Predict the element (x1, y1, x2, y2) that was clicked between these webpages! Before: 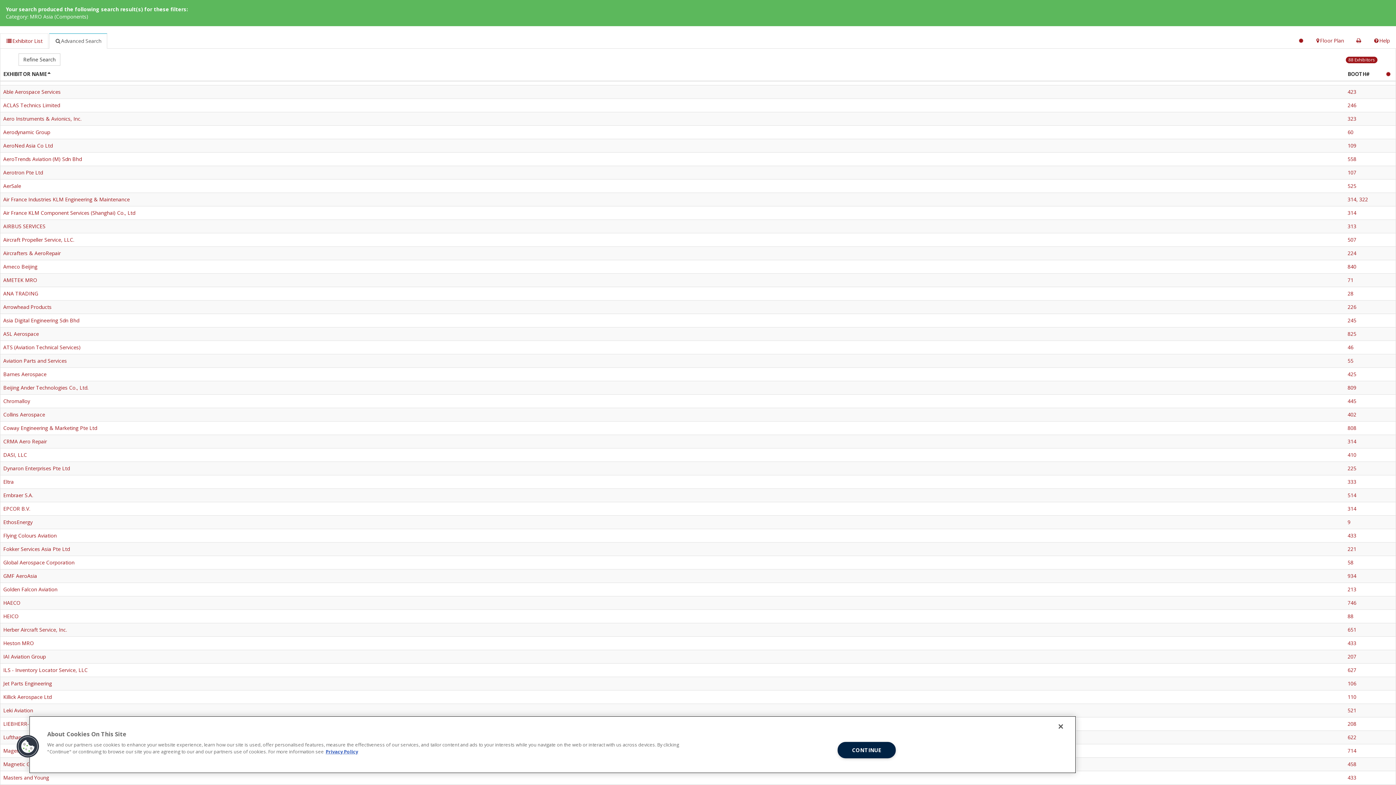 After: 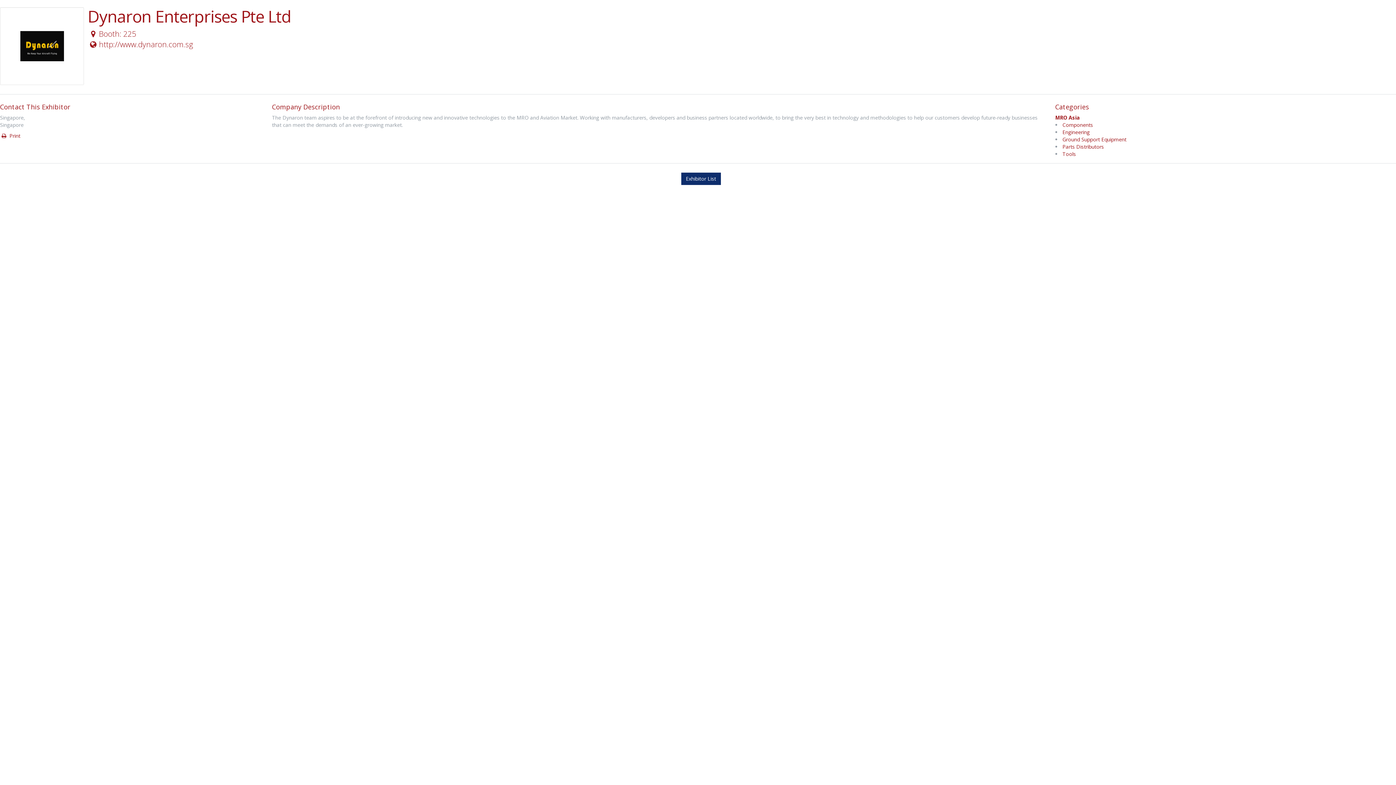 Action: label: Dynaron Enterprises Pte Ltd bbox: (3, 465, 69, 472)